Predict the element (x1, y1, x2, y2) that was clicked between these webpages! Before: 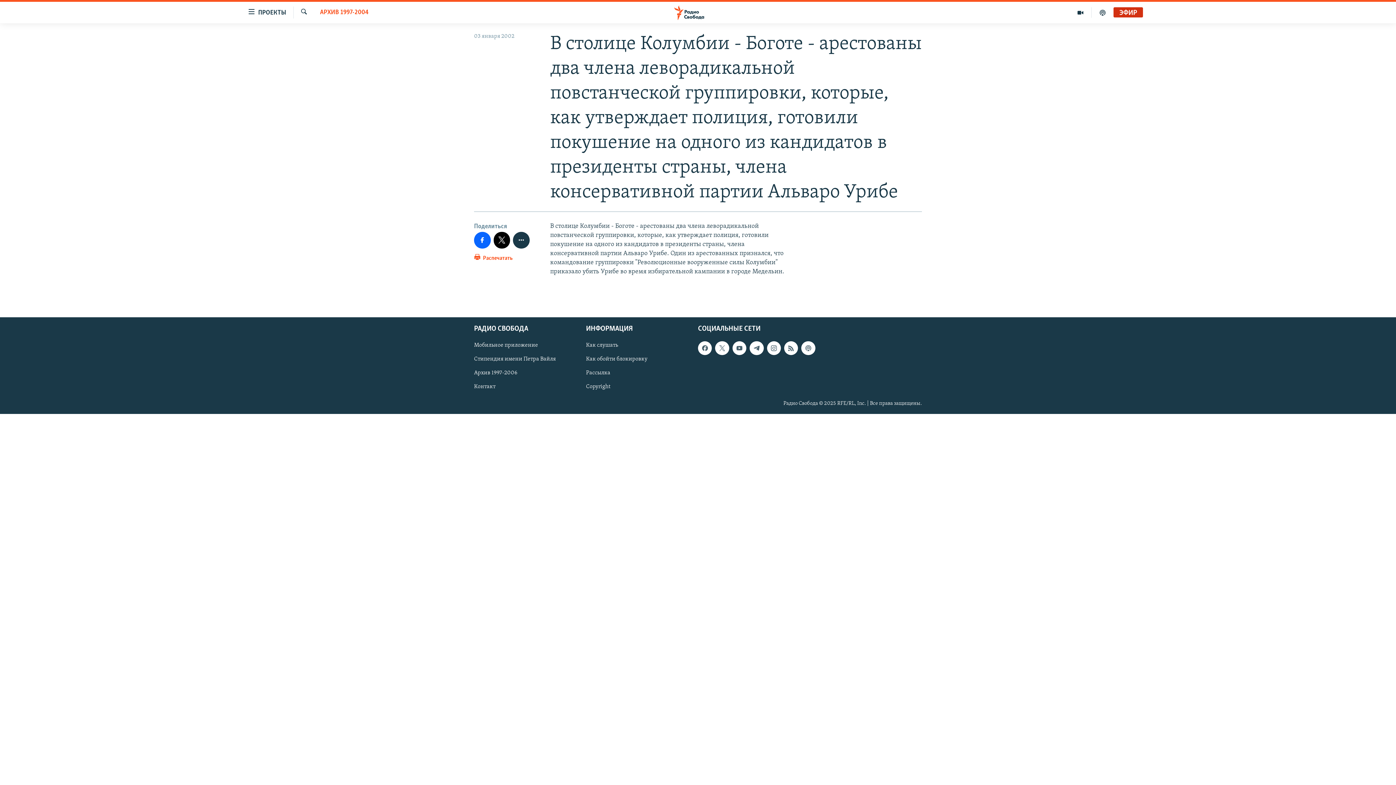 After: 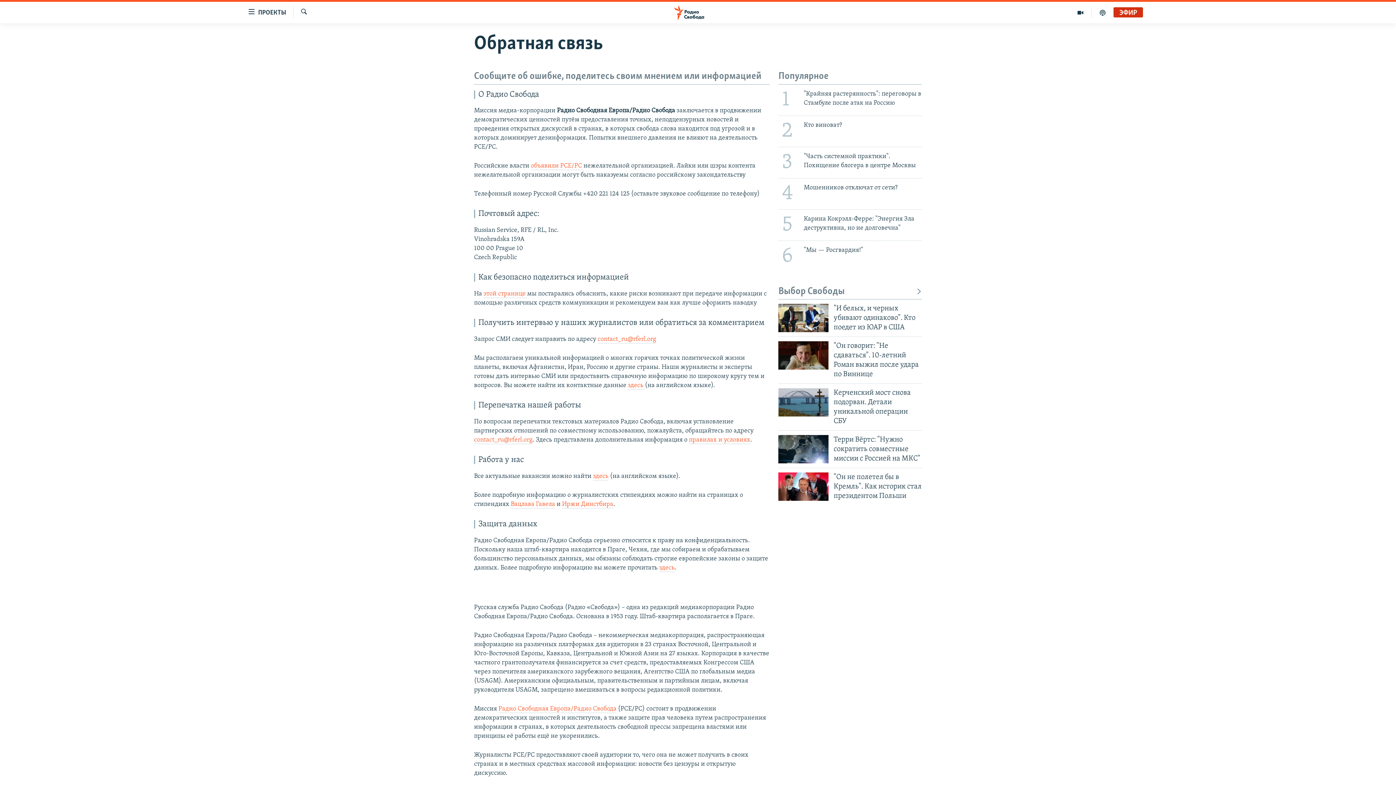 Action: bbox: (474, 382, 581, 390) label: Контакт